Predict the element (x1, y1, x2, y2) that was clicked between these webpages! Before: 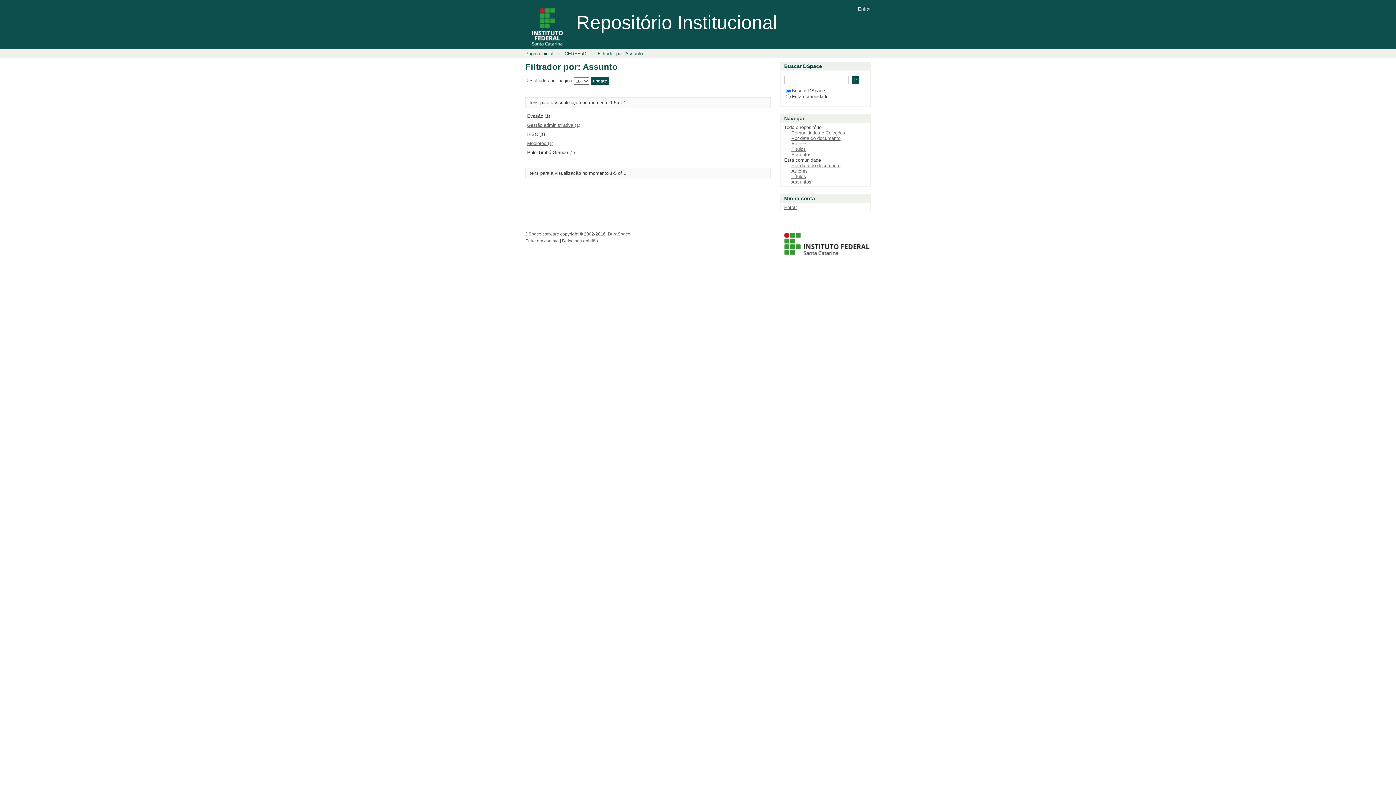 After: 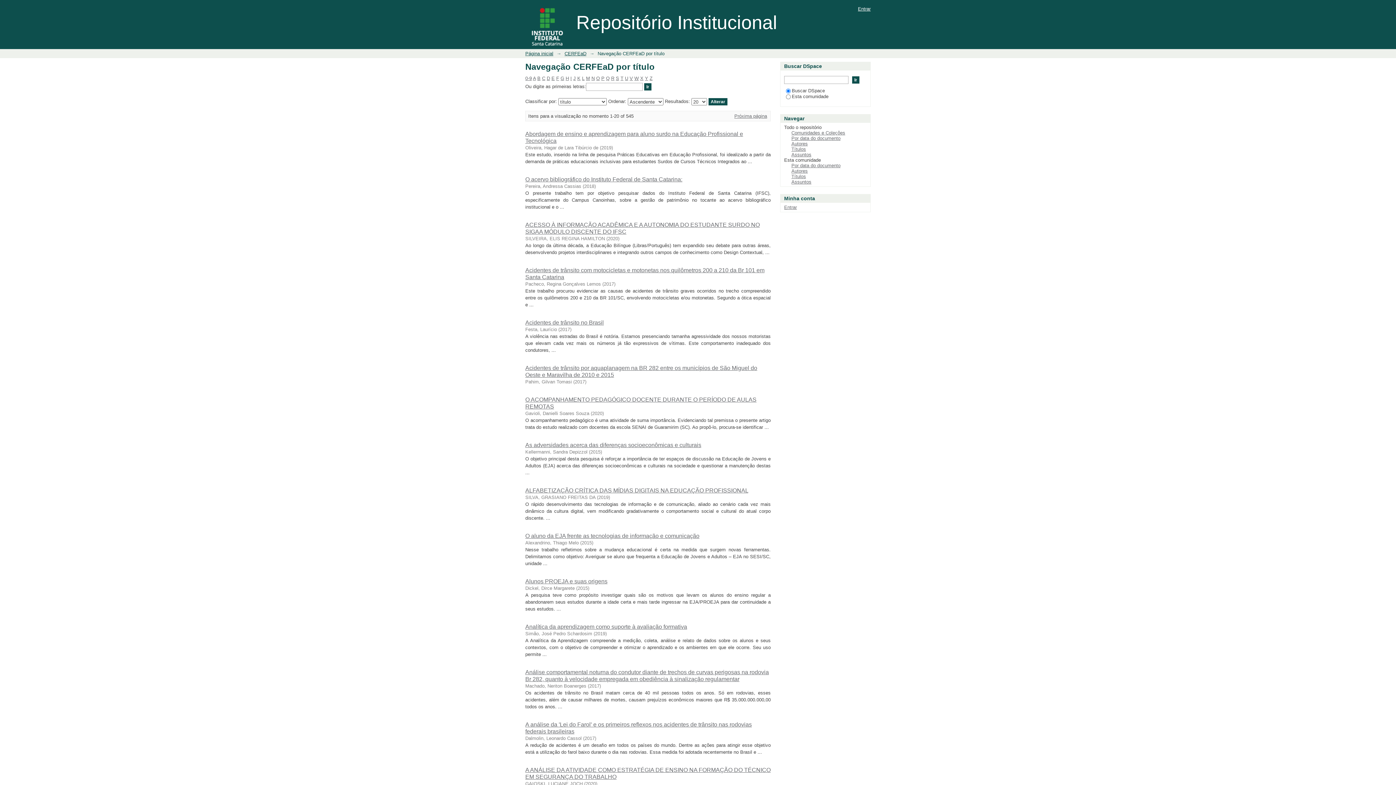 Action: bbox: (791, 173, 806, 179) label: Títulos